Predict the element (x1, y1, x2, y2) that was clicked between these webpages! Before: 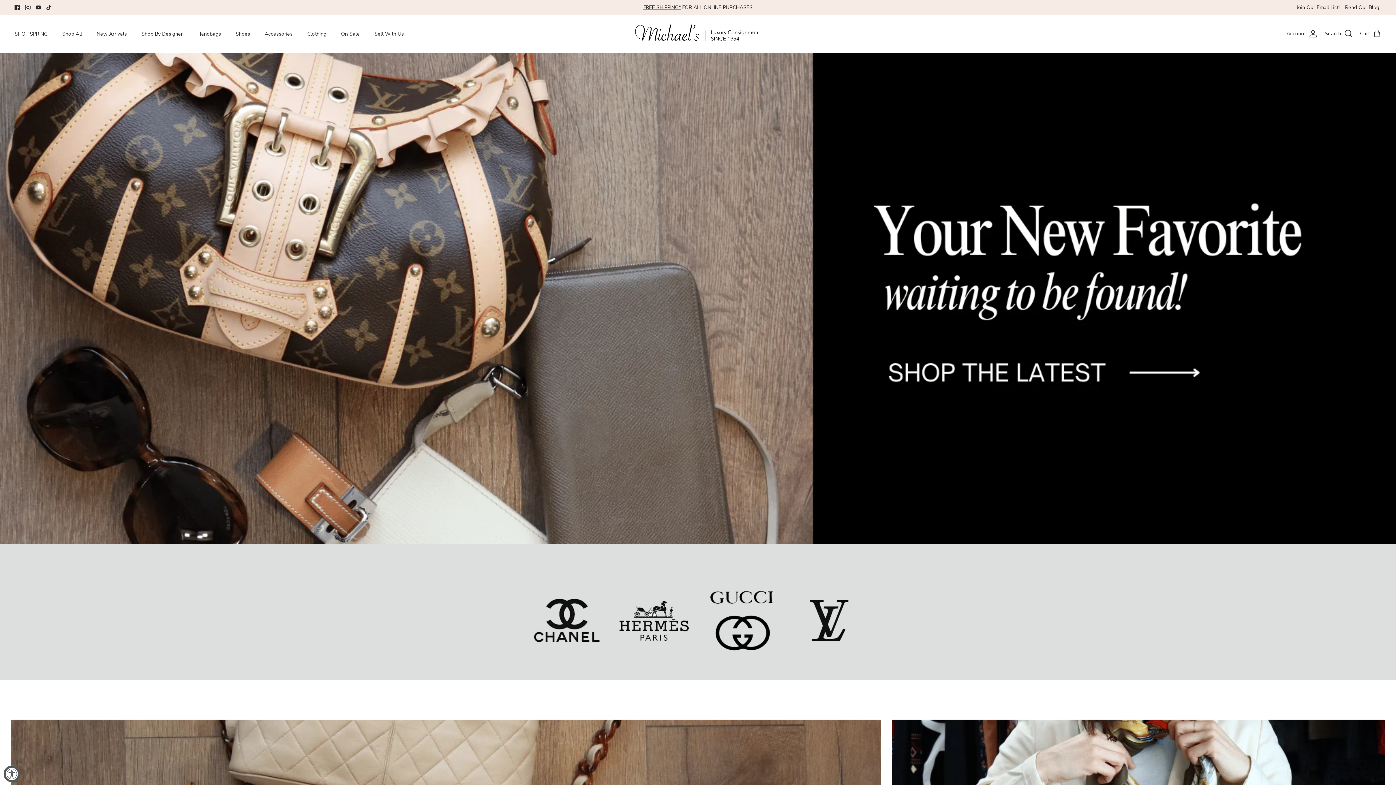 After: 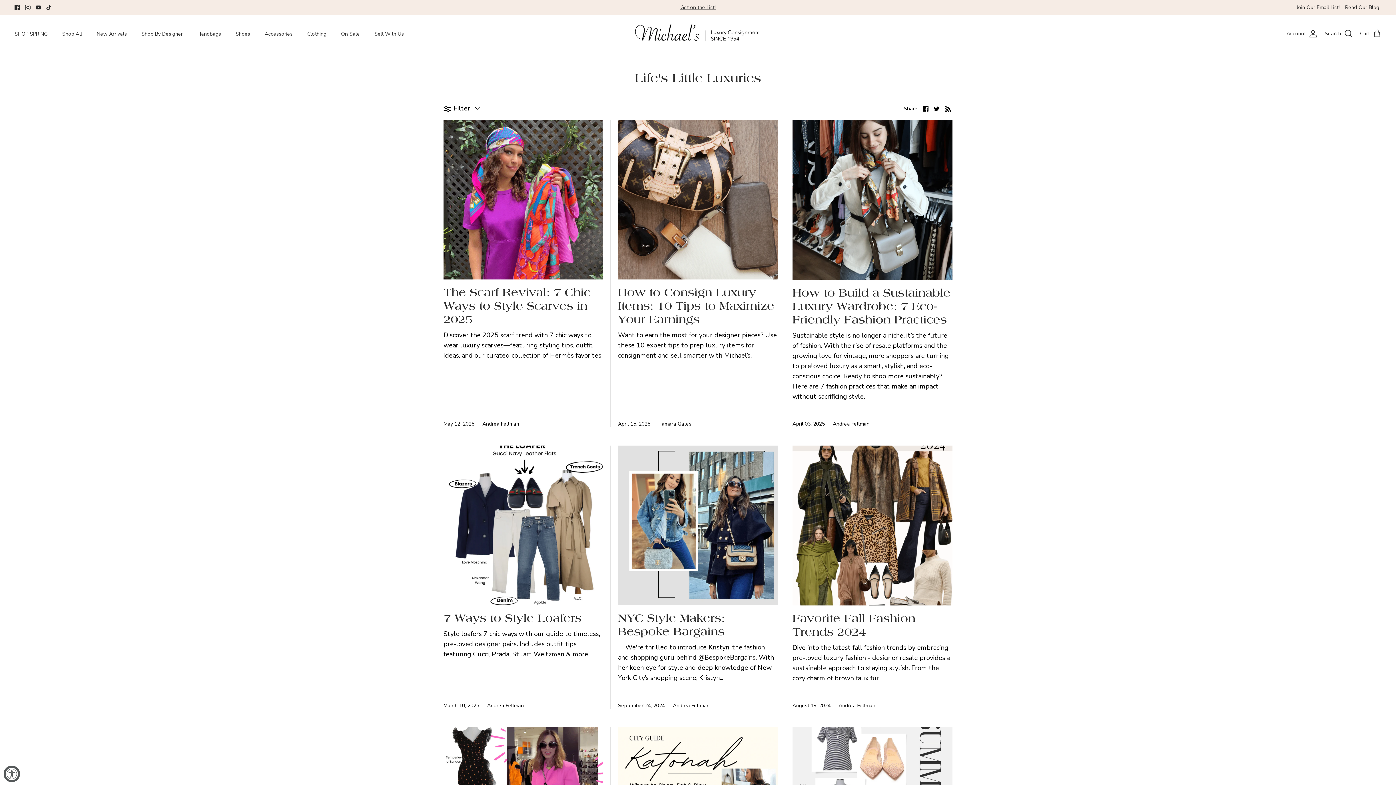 Action: bbox: (1345, 0, 1379, 15) label: Read Our Blog